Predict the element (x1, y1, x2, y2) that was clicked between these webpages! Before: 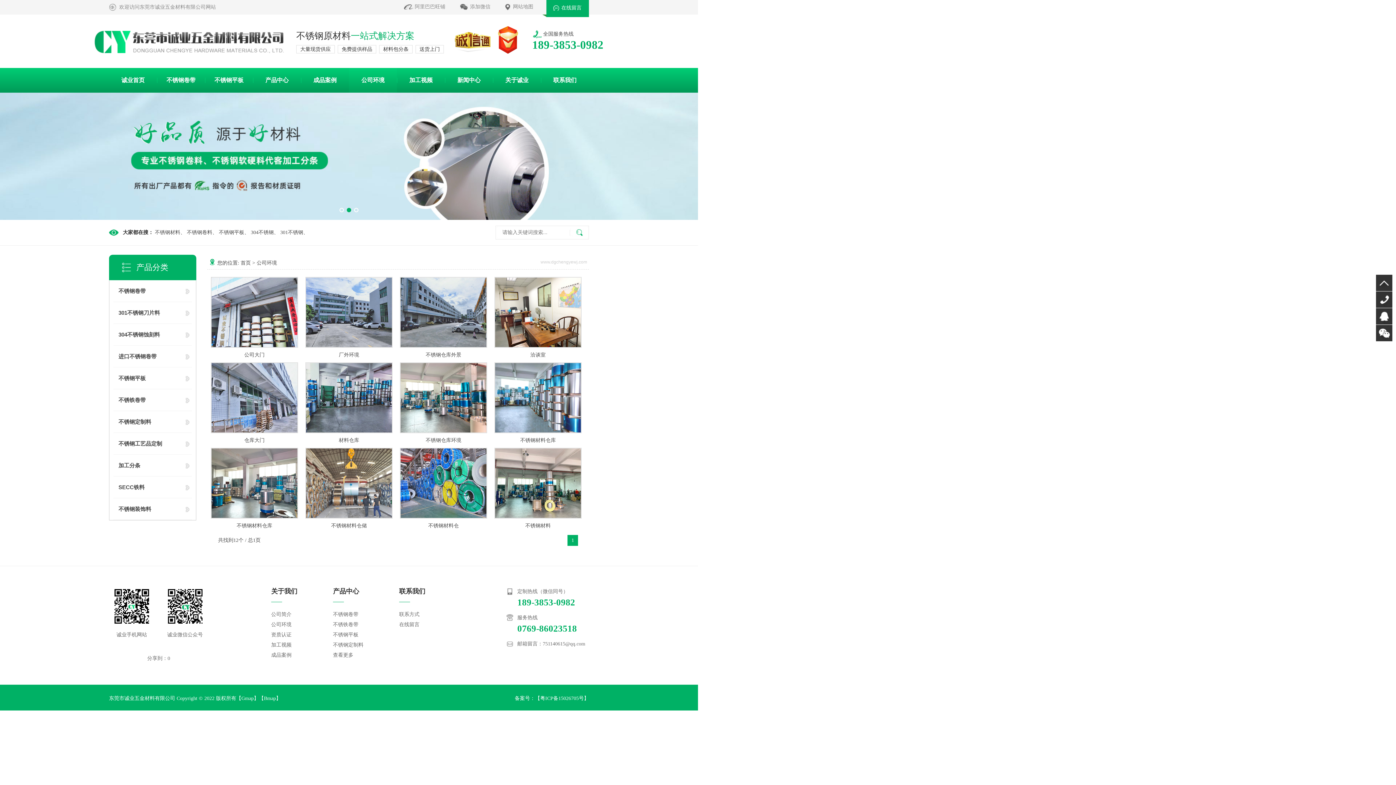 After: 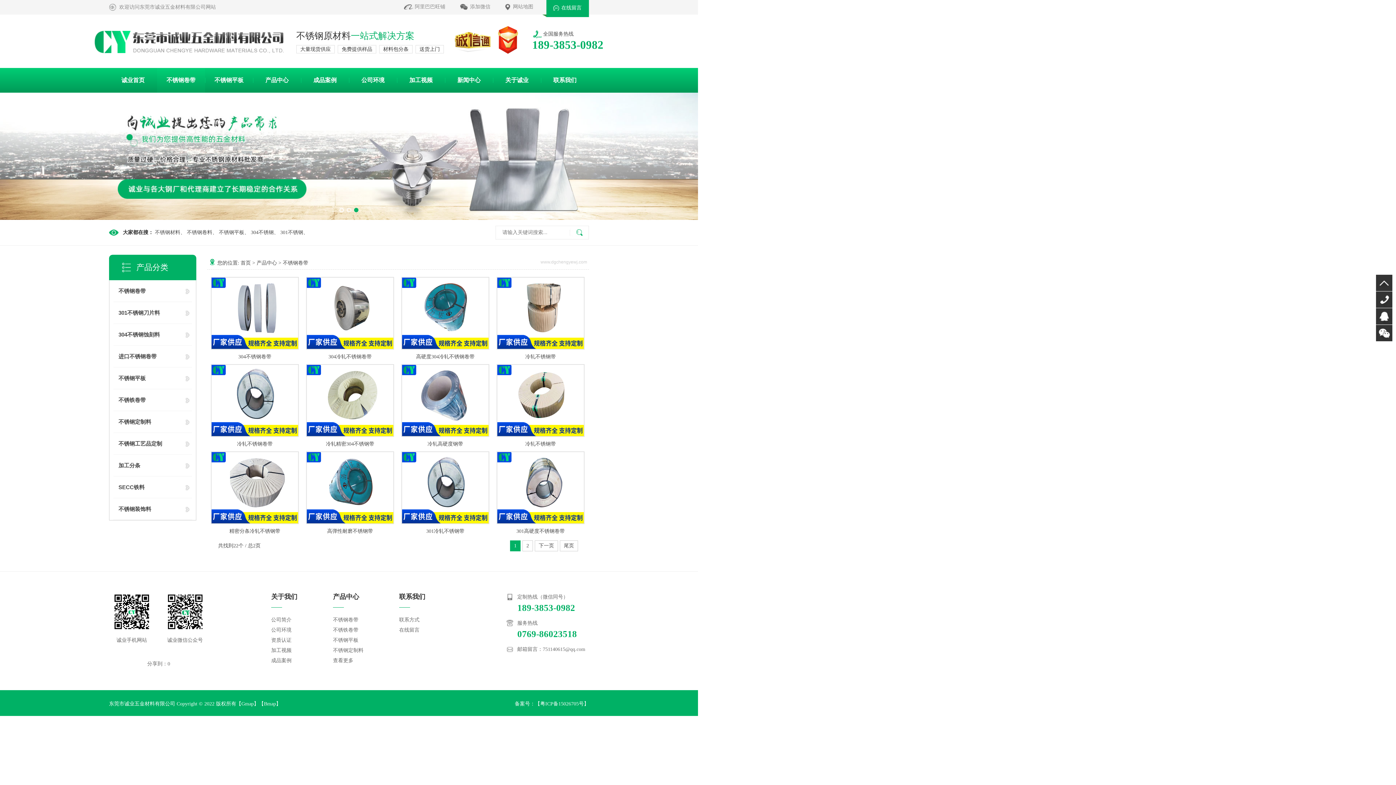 Action: label: 不锈钢卷带 bbox: (116, 280, 181, 302)